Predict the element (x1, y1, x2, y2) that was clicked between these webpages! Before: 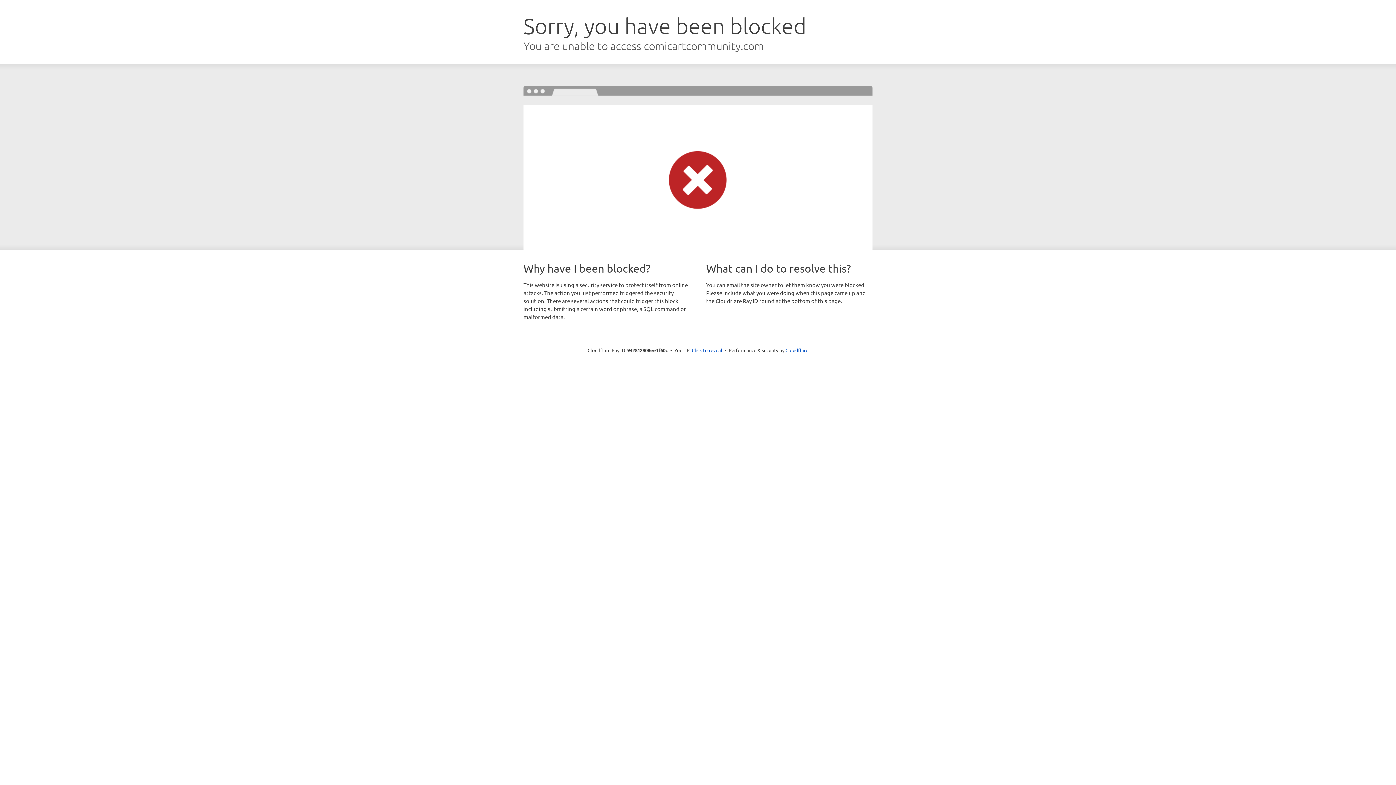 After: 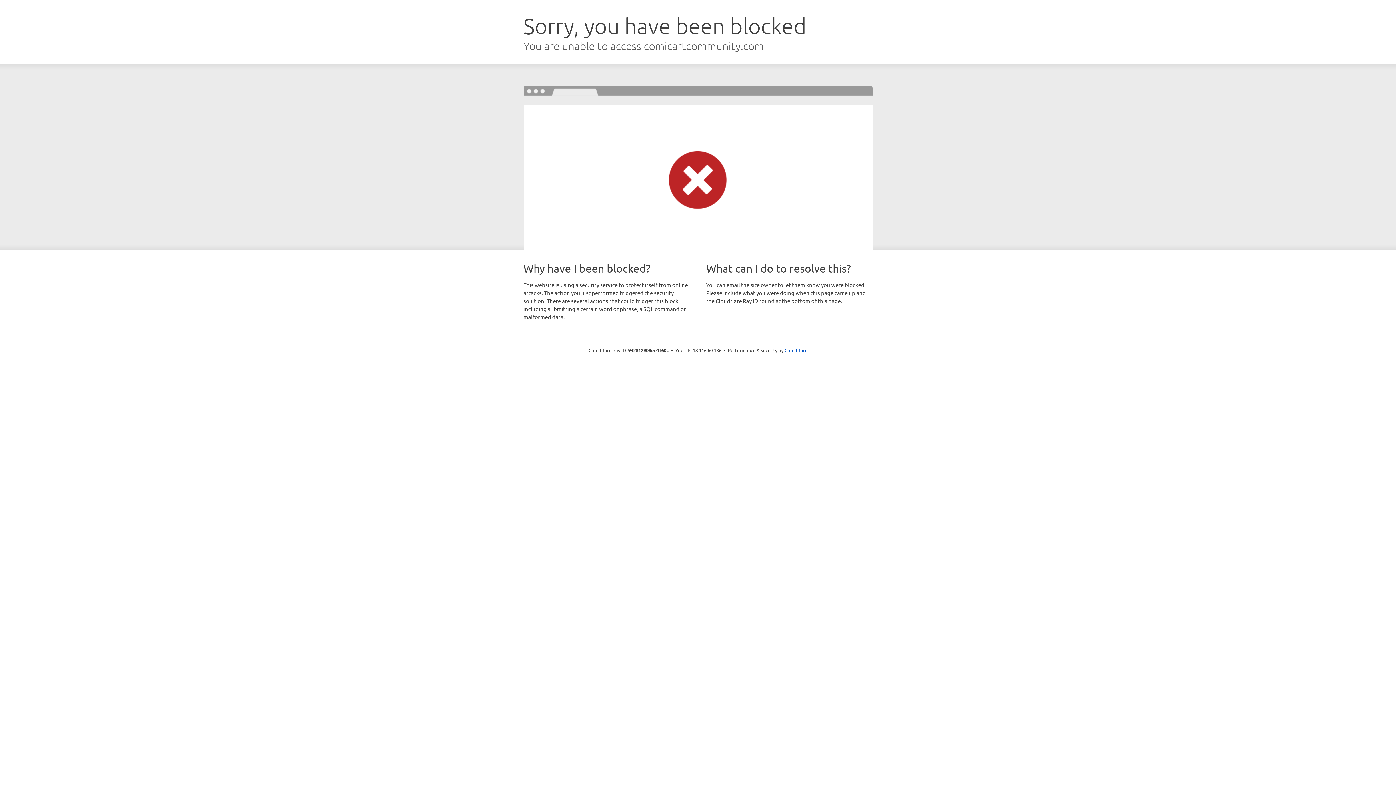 Action: label: Click to reveal bbox: (692, 346, 722, 353)